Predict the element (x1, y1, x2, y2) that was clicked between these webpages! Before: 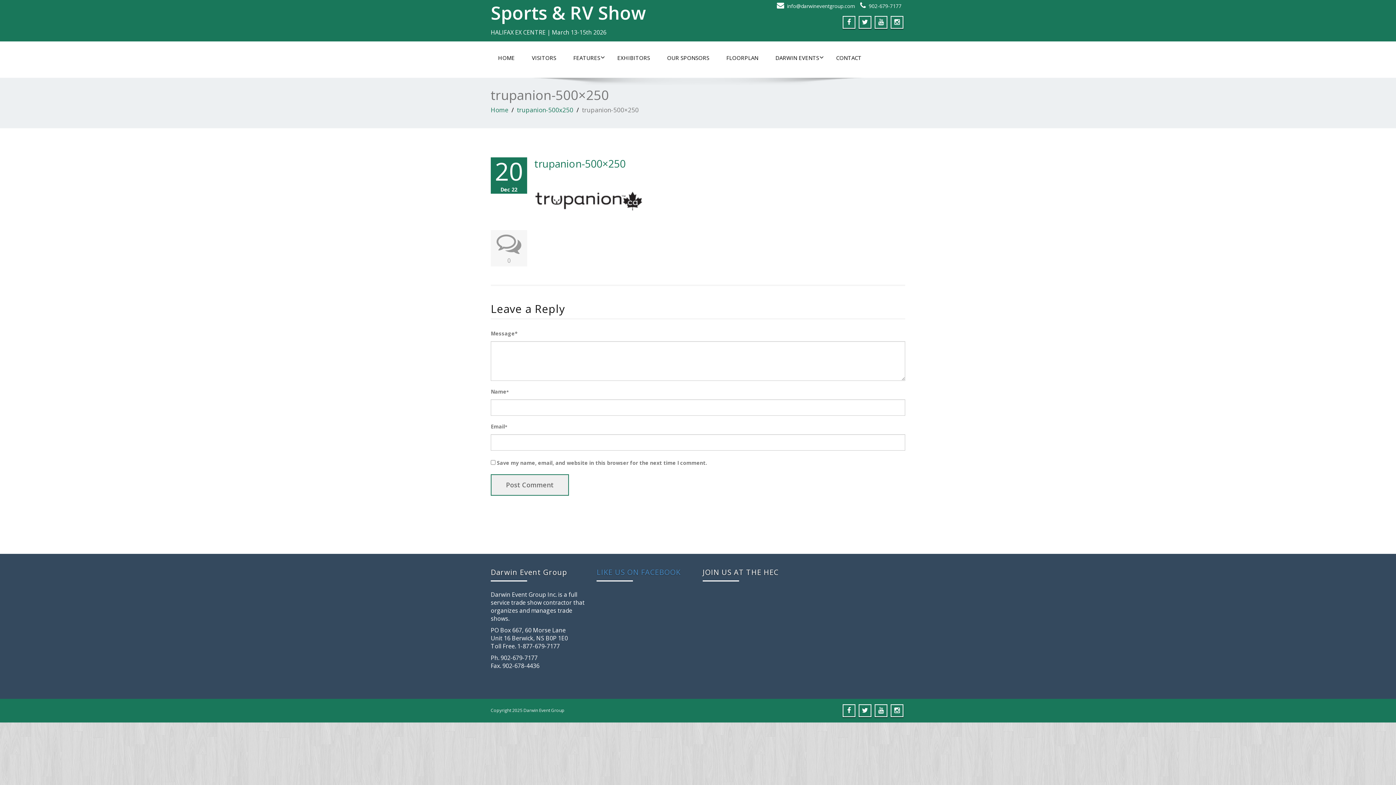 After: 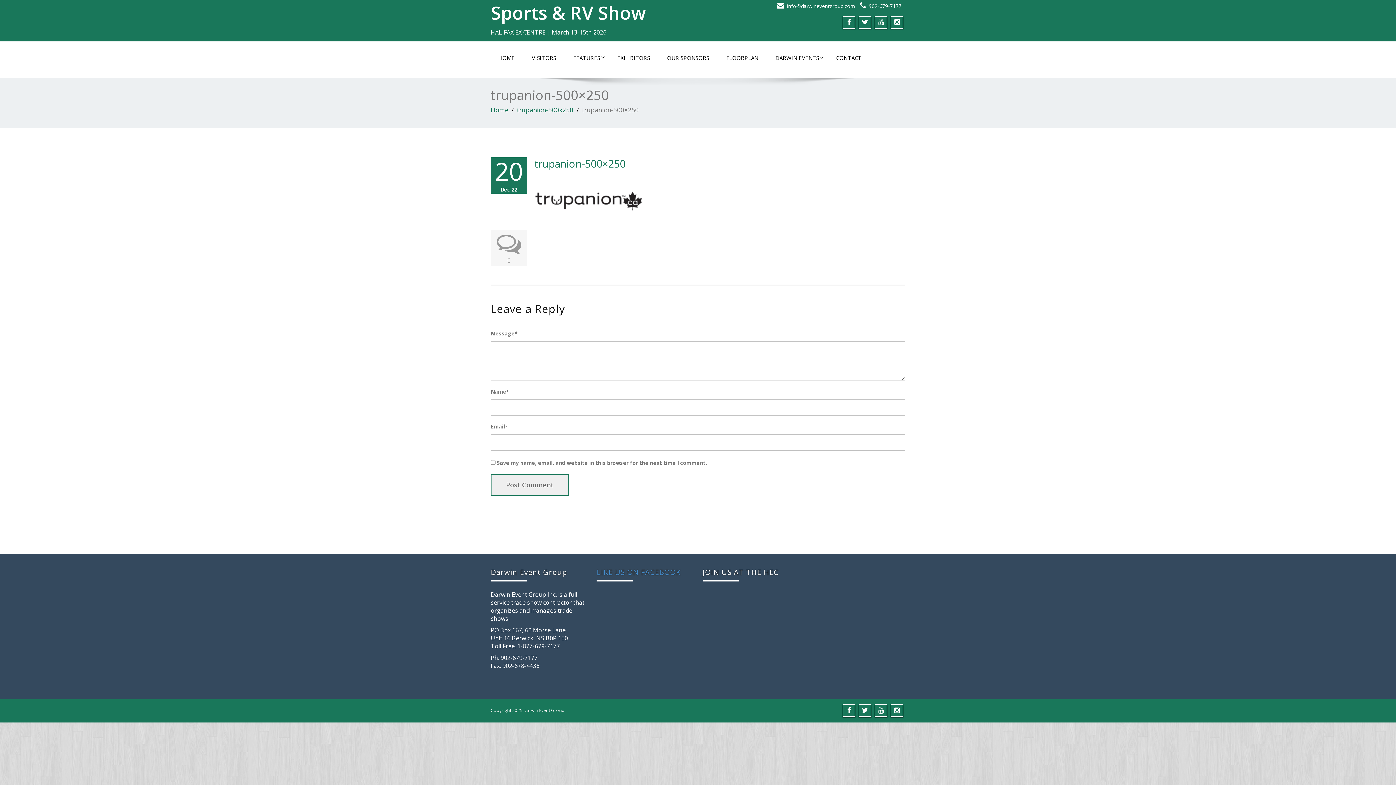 Action: bbox: (787, 2, 855, 9) label: info@darwineventgroup.com